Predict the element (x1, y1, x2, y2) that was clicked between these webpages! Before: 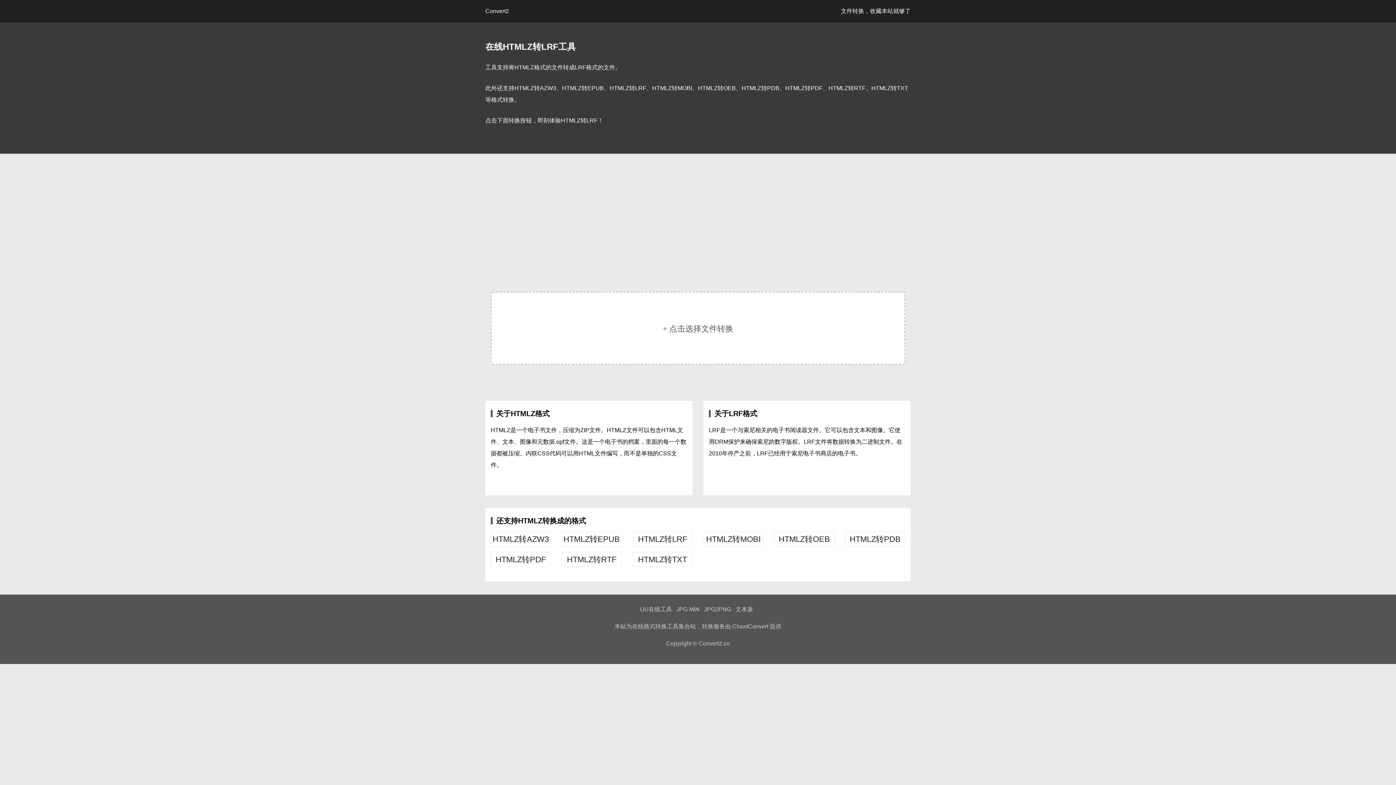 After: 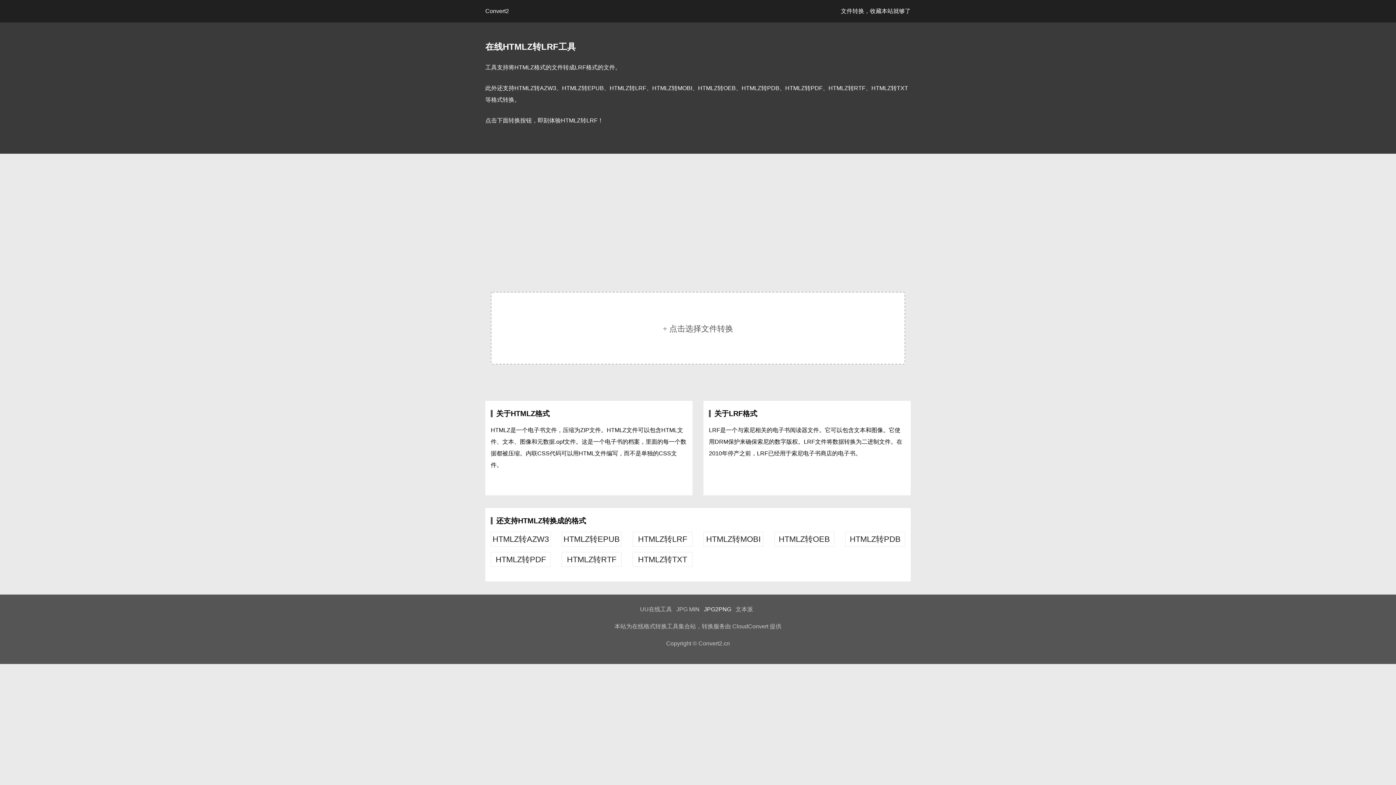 Action: label: JPG2PNG bbox: (704, 606, 731, 612)